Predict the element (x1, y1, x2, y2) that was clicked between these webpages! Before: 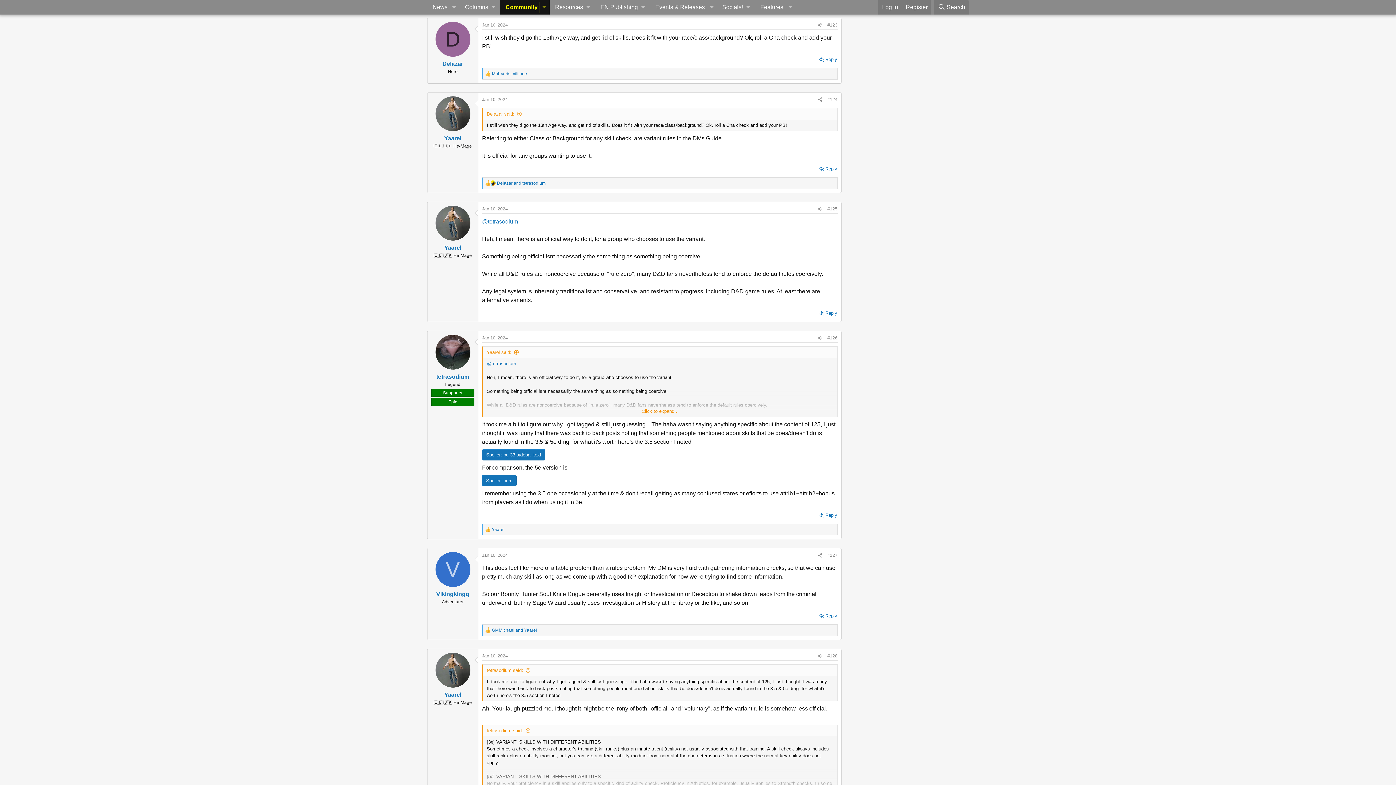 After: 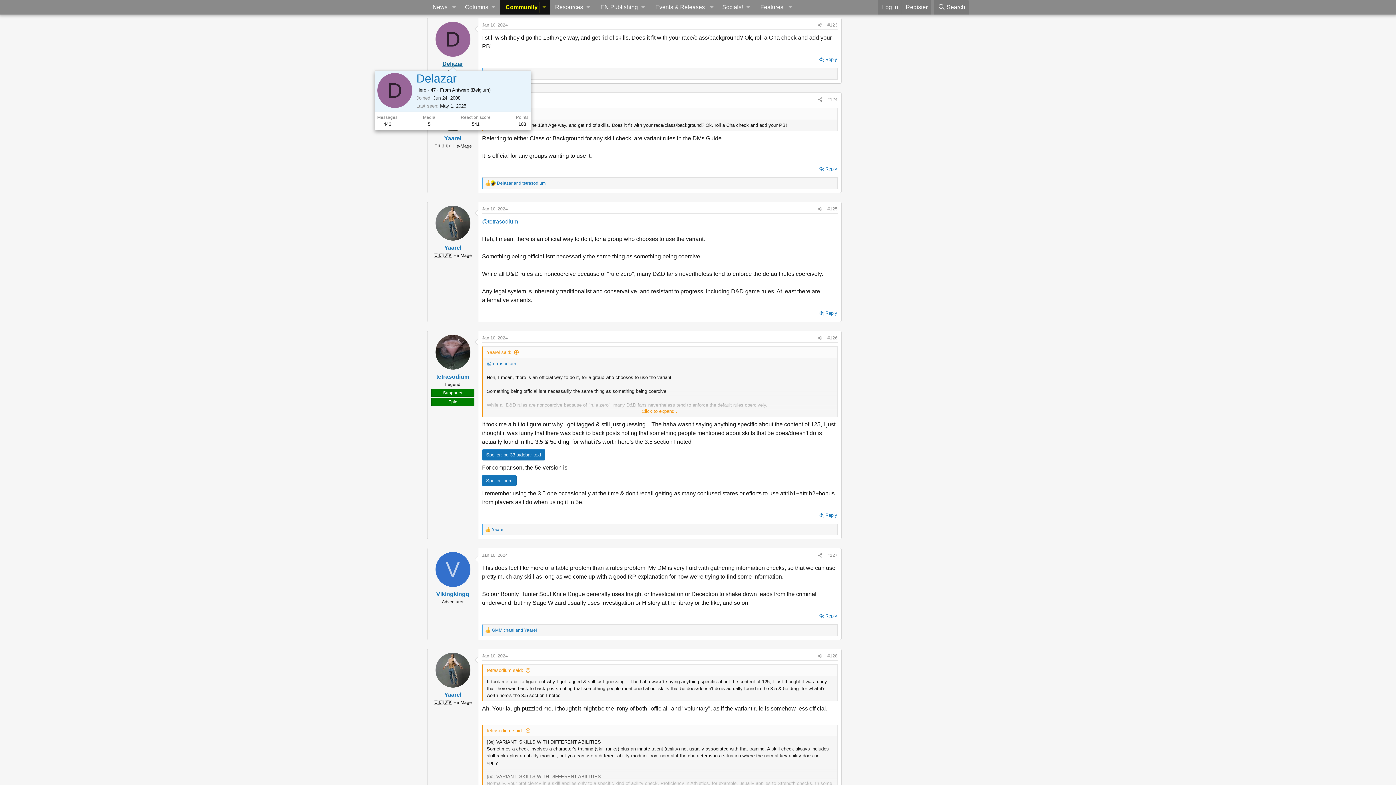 Action: label: Delazar bbox: (442, 60, 463, 67)